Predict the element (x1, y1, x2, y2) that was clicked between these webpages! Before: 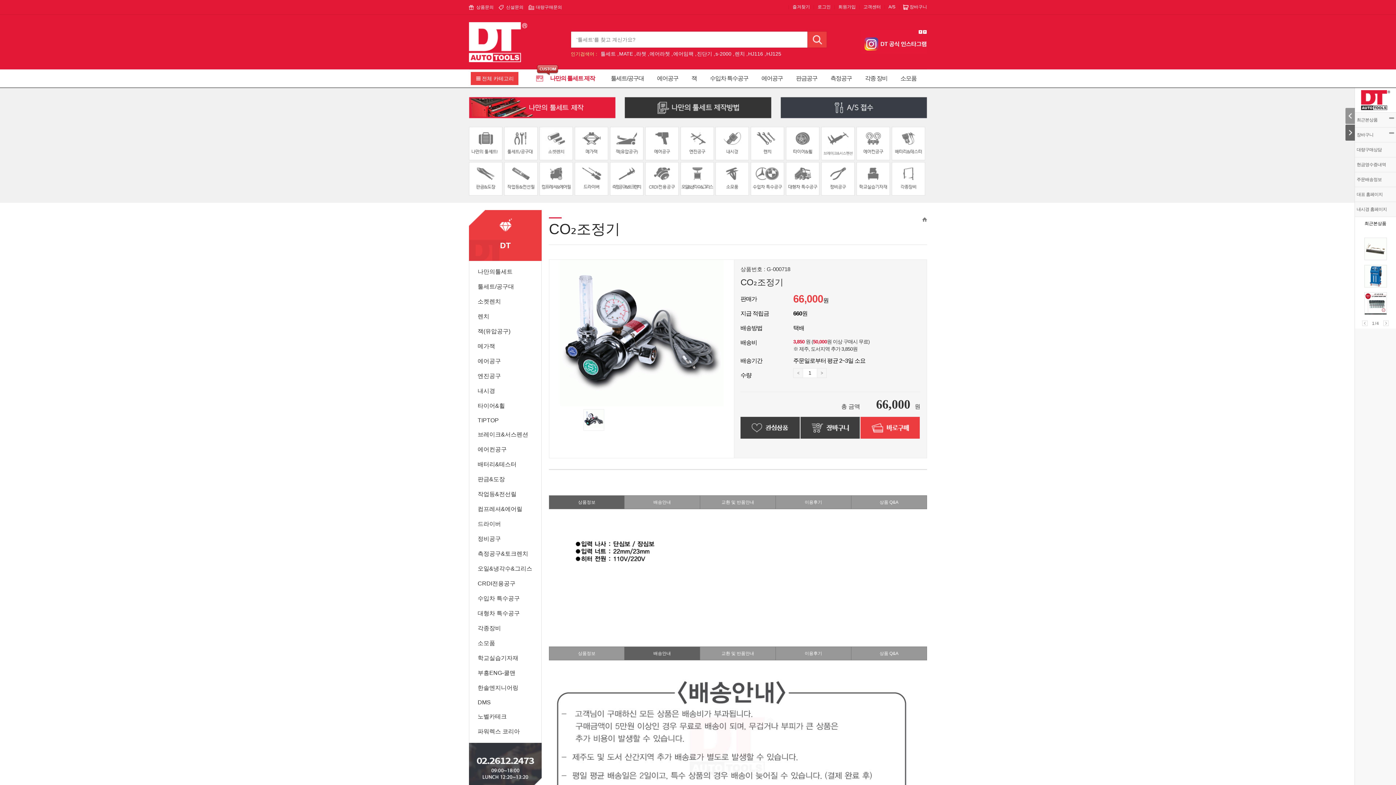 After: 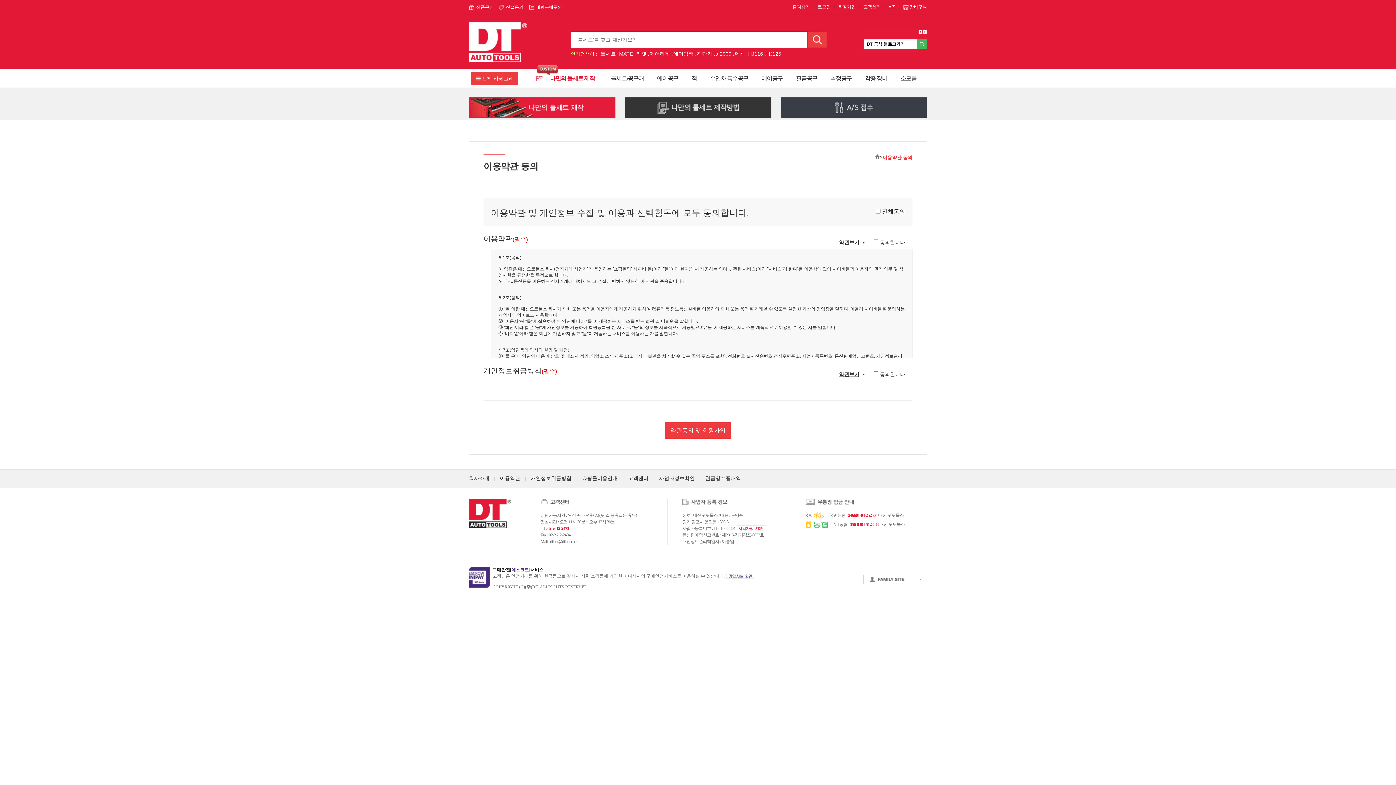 Action: label: 회원가입 bbox: (838, 4, 856, 10)